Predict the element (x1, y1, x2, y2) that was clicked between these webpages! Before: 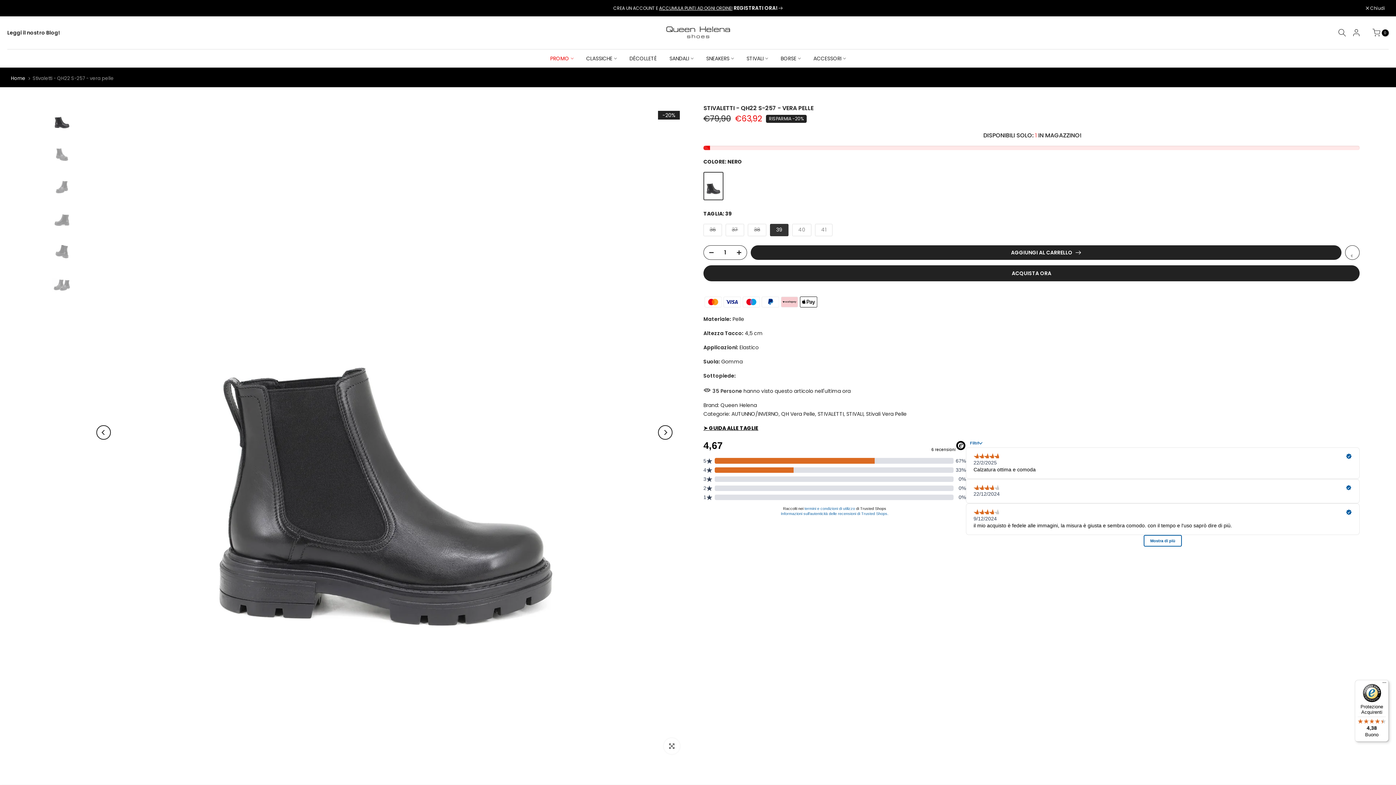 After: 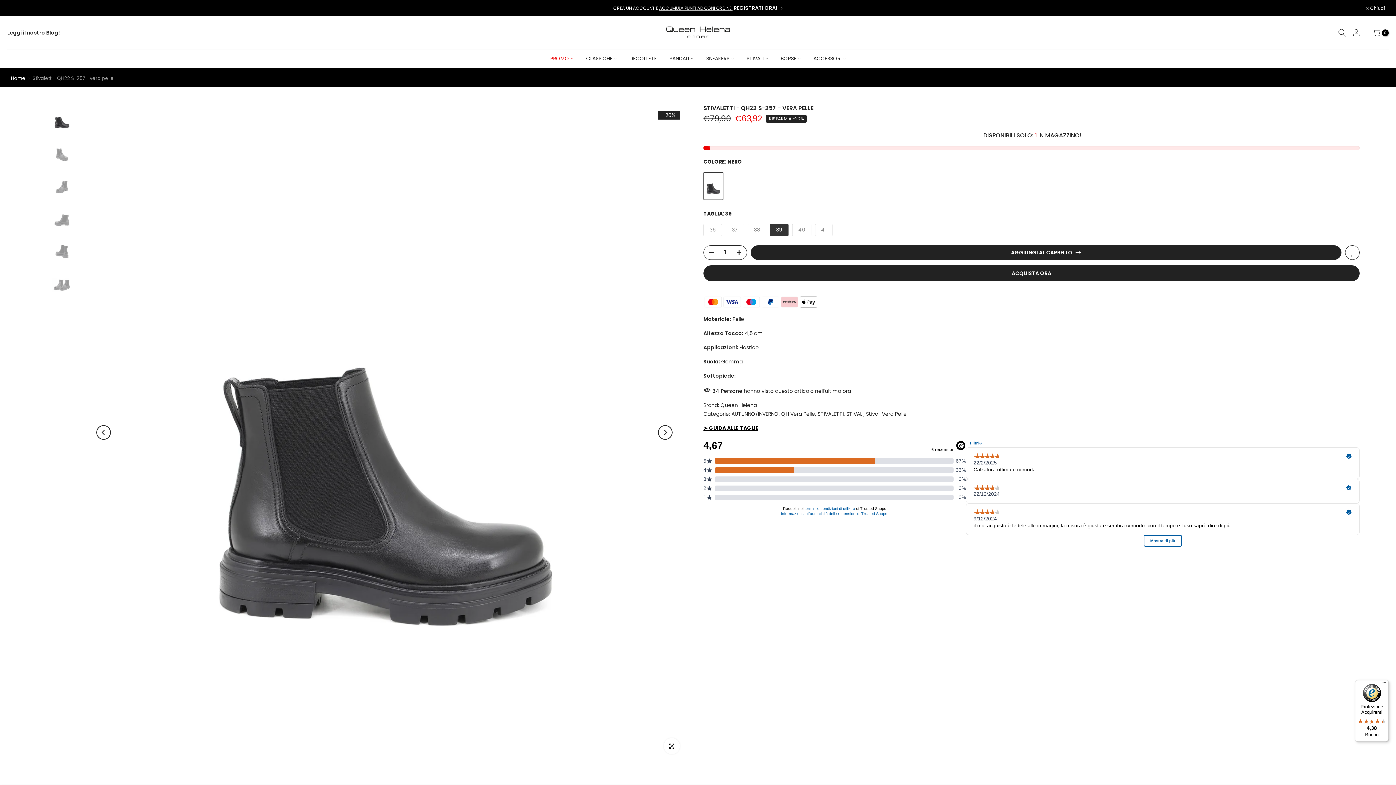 Action: bbox: (736, 245, 746, 260)